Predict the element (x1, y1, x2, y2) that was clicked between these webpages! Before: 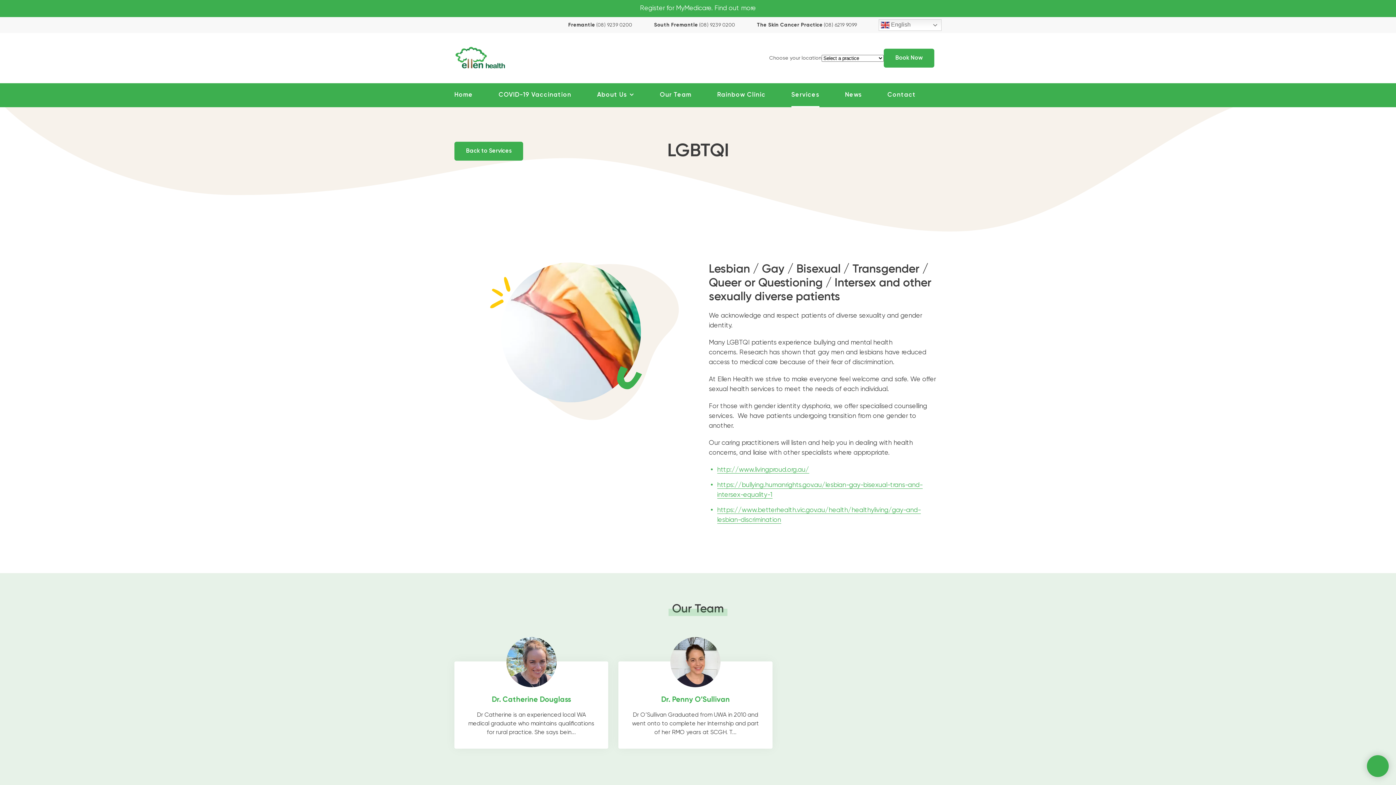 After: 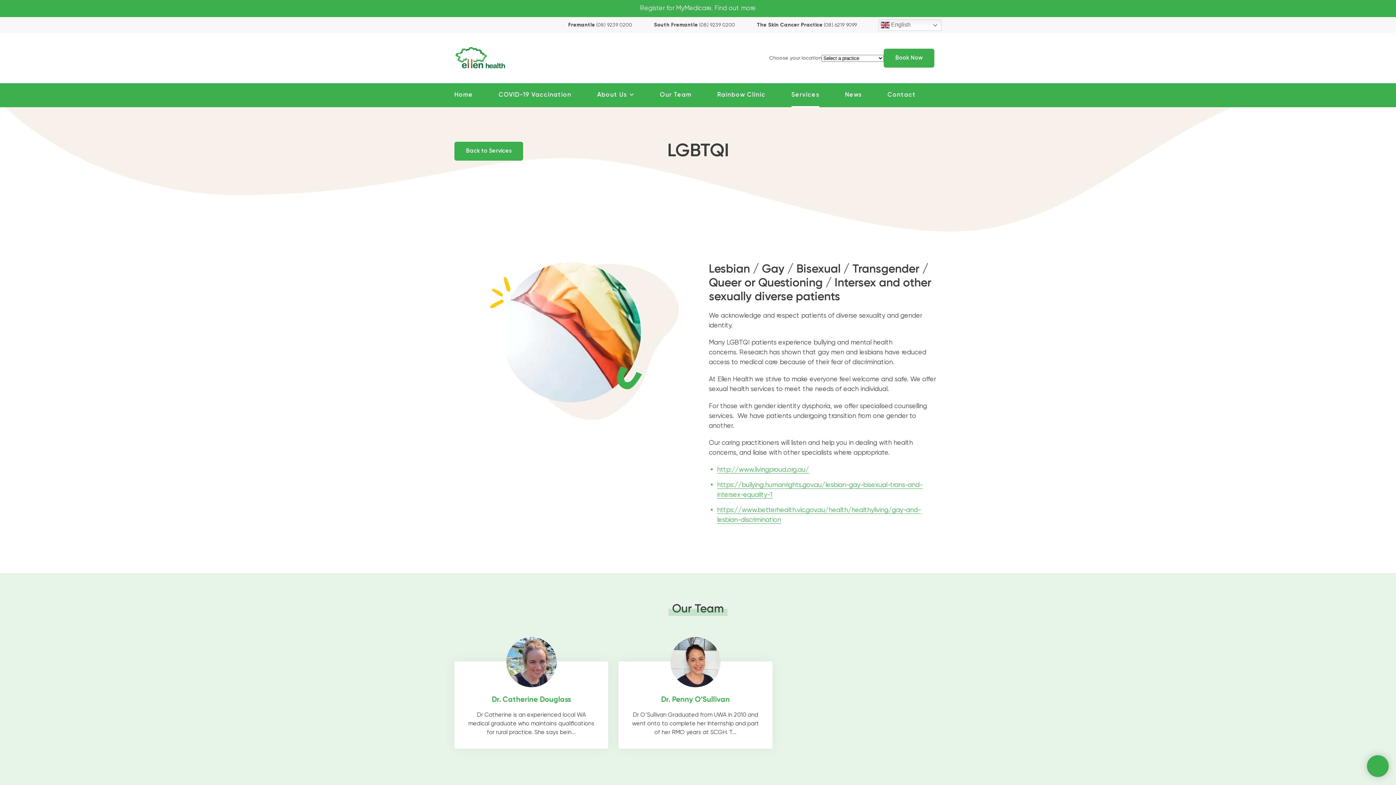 Action: bbox: (596, 22, 632, 27) label: (08) 9239 0200